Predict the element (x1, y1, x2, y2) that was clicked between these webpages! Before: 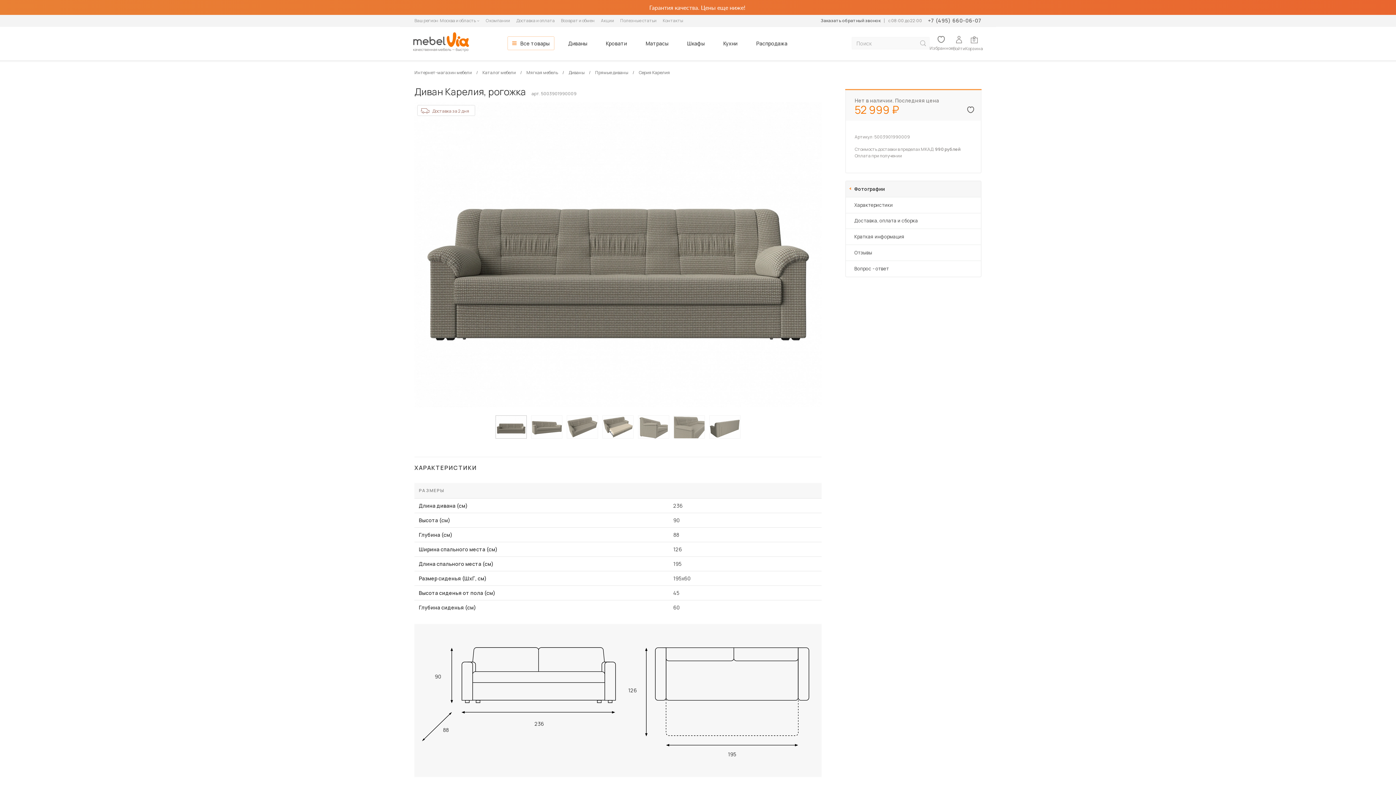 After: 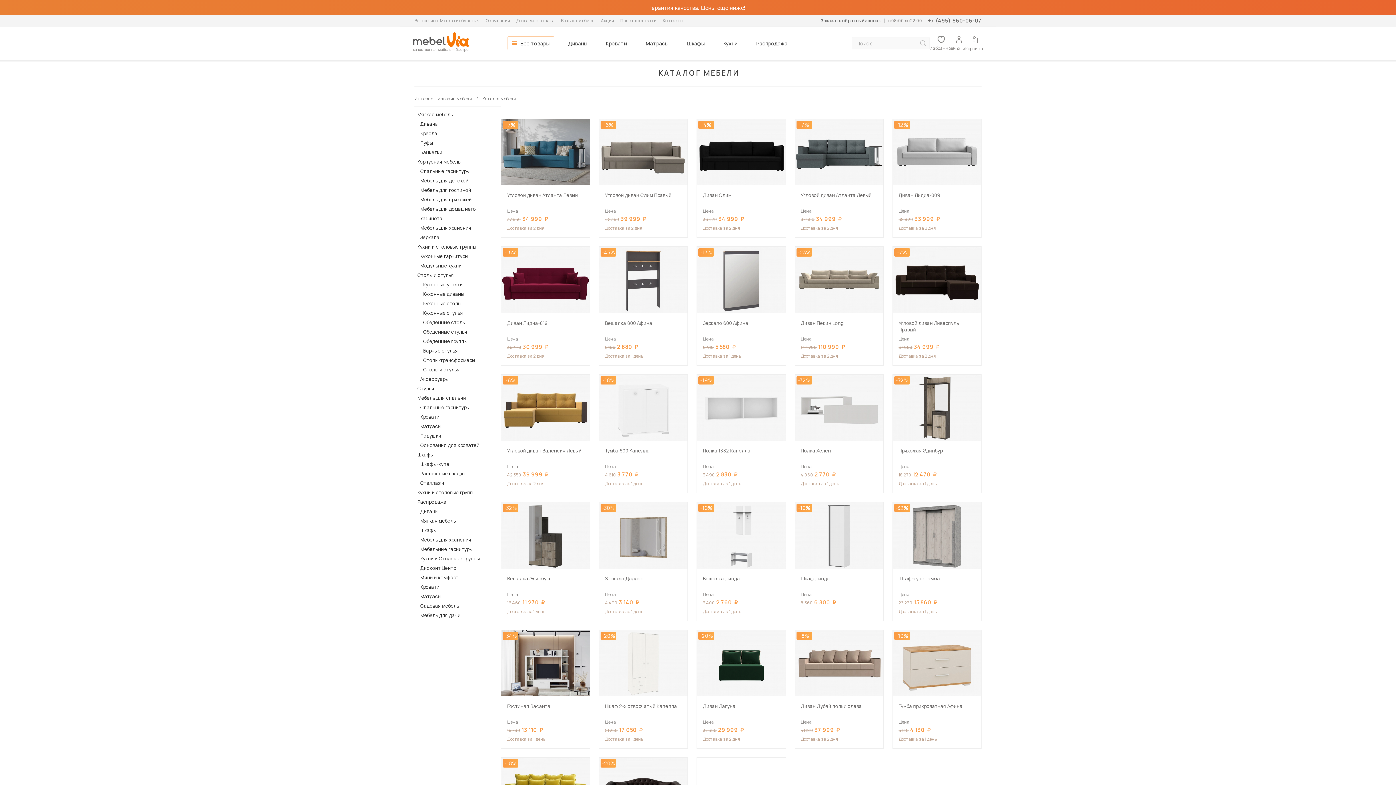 Action: label: Каталог мебели  bbox: (482, 69, 516, 75)